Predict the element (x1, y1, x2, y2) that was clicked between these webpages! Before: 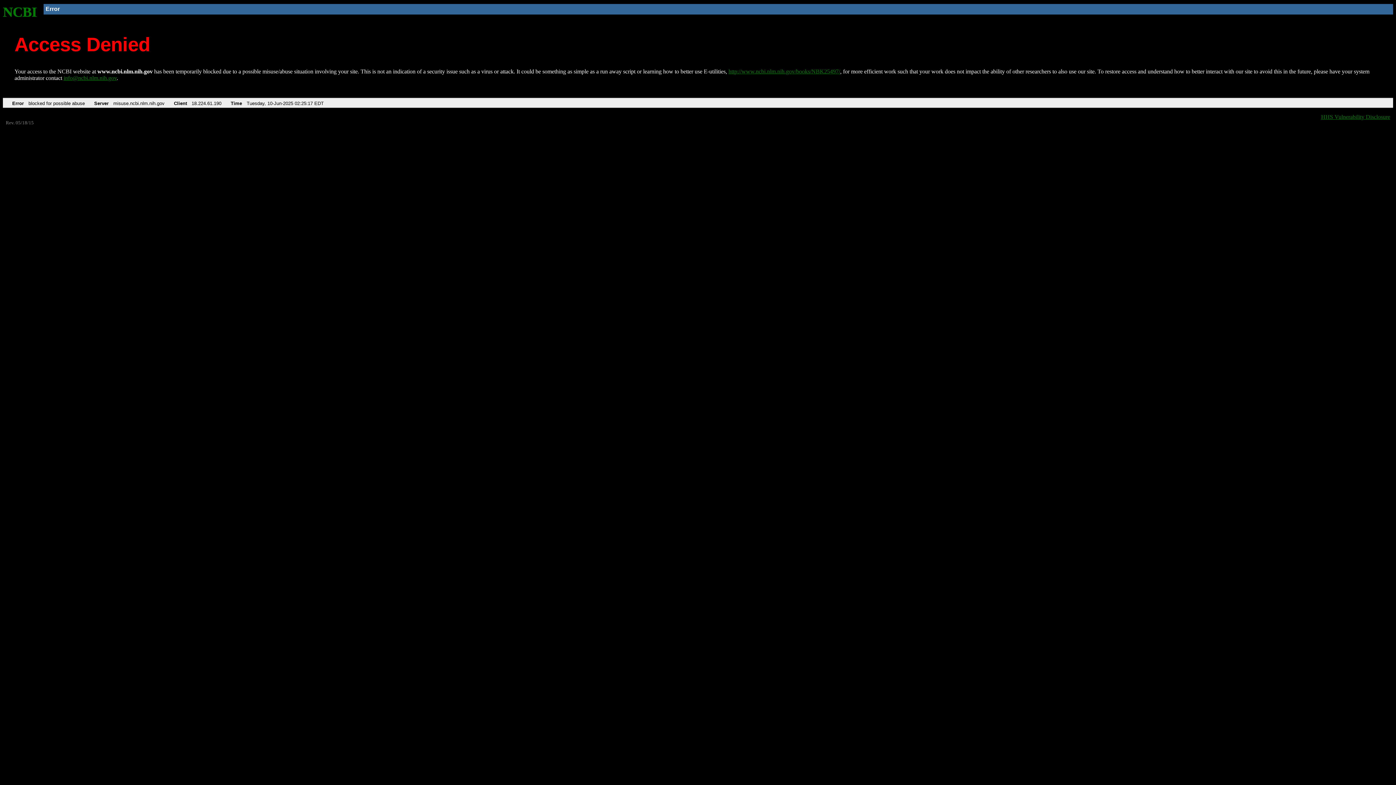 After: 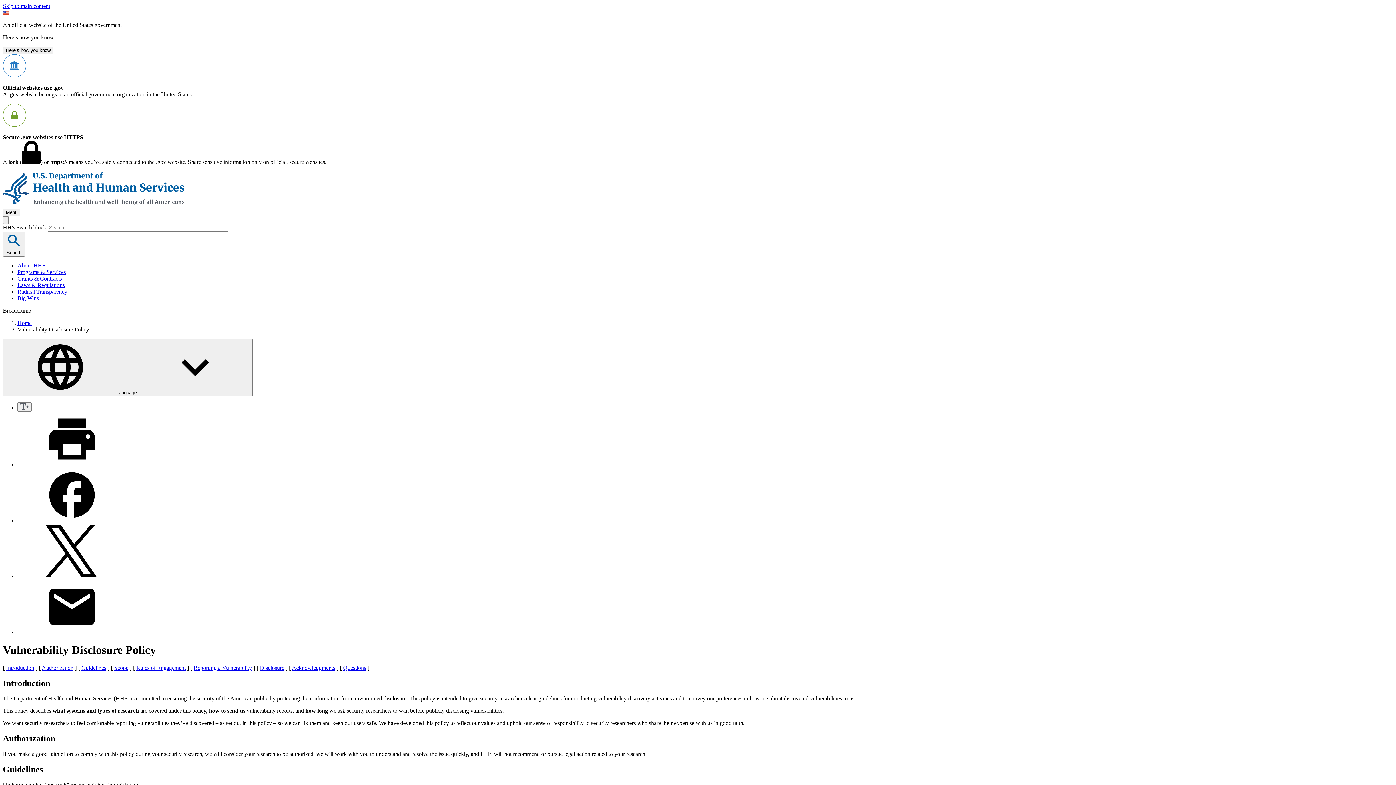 Action: label: HHS Vulnerability Disclosure bbox: (1321, 113, 1390, 119)